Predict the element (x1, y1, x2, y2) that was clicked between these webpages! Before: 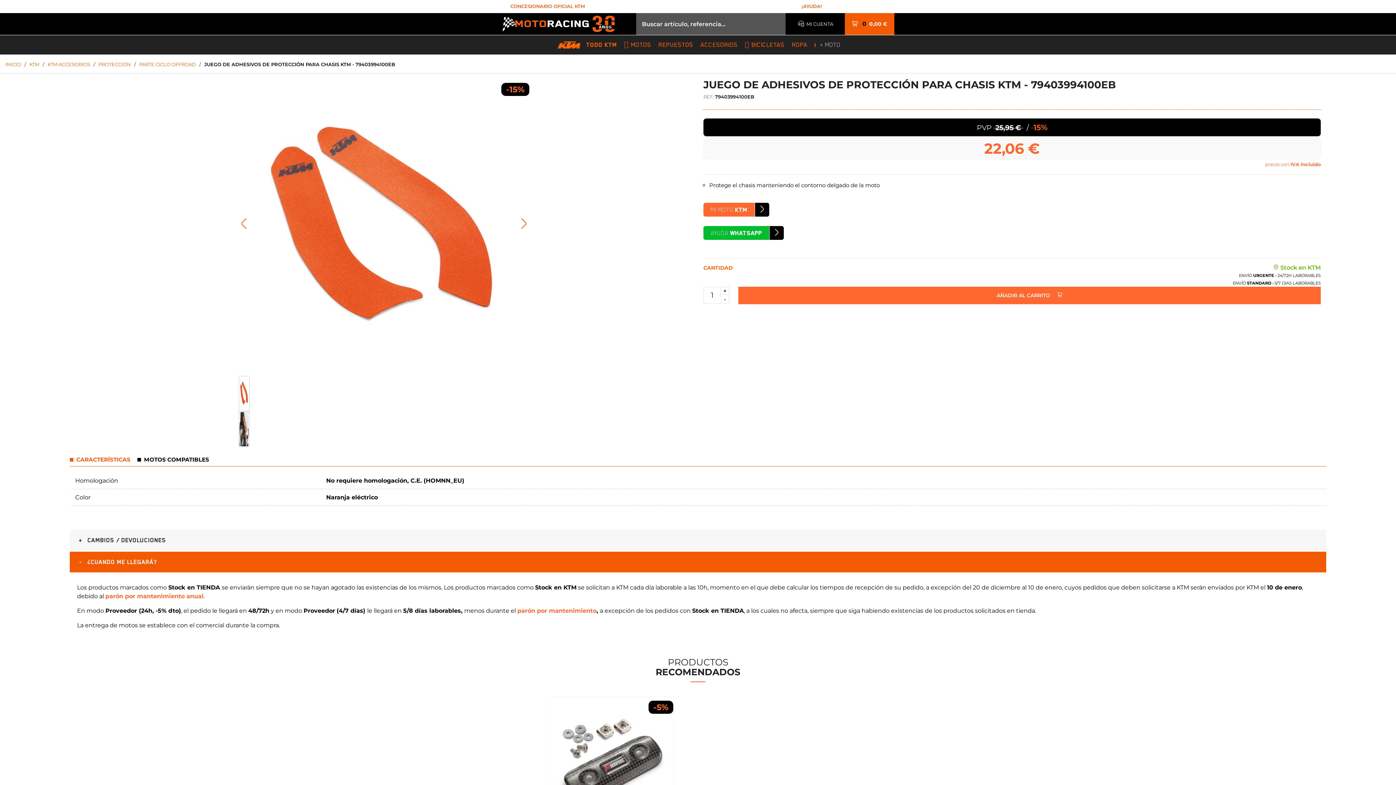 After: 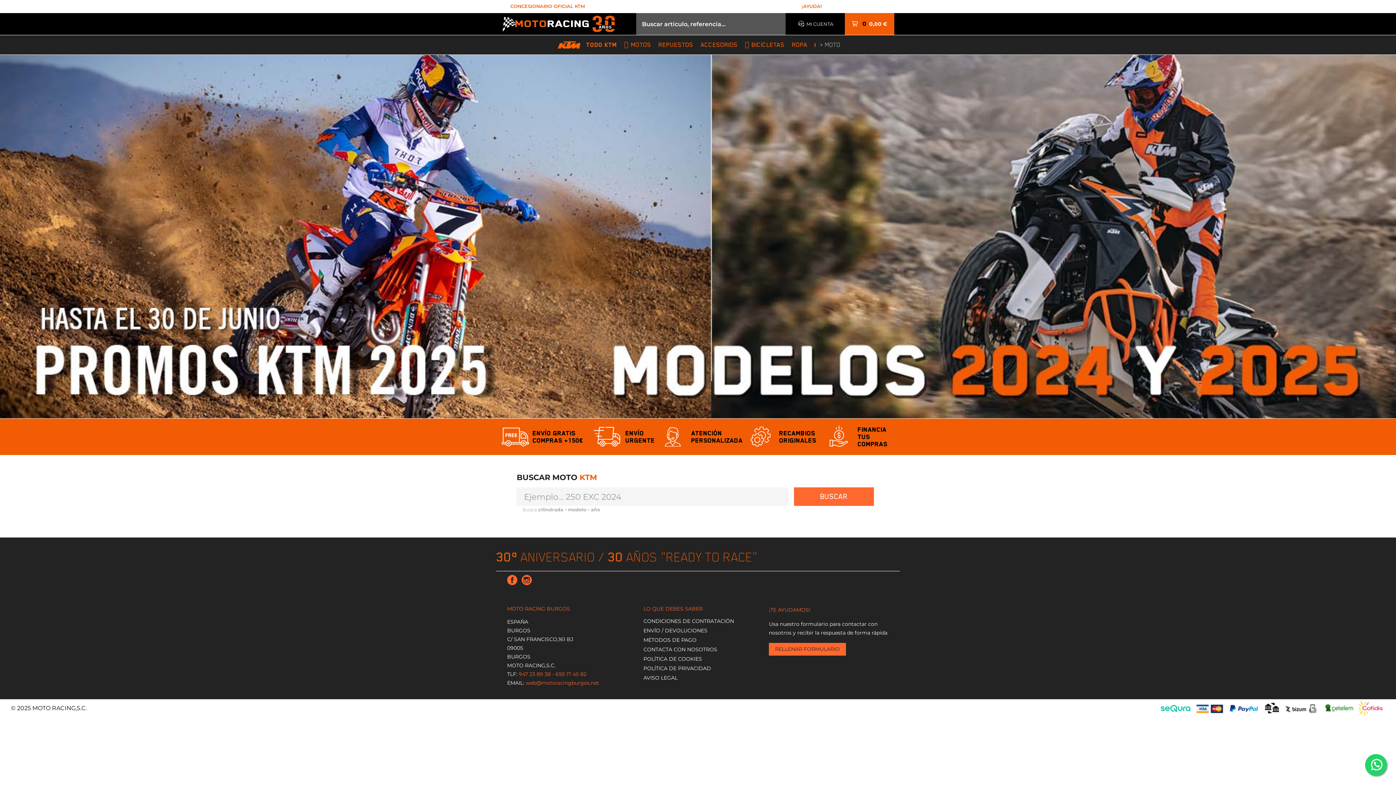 Action: bbox: (501, 20, 625, 26)